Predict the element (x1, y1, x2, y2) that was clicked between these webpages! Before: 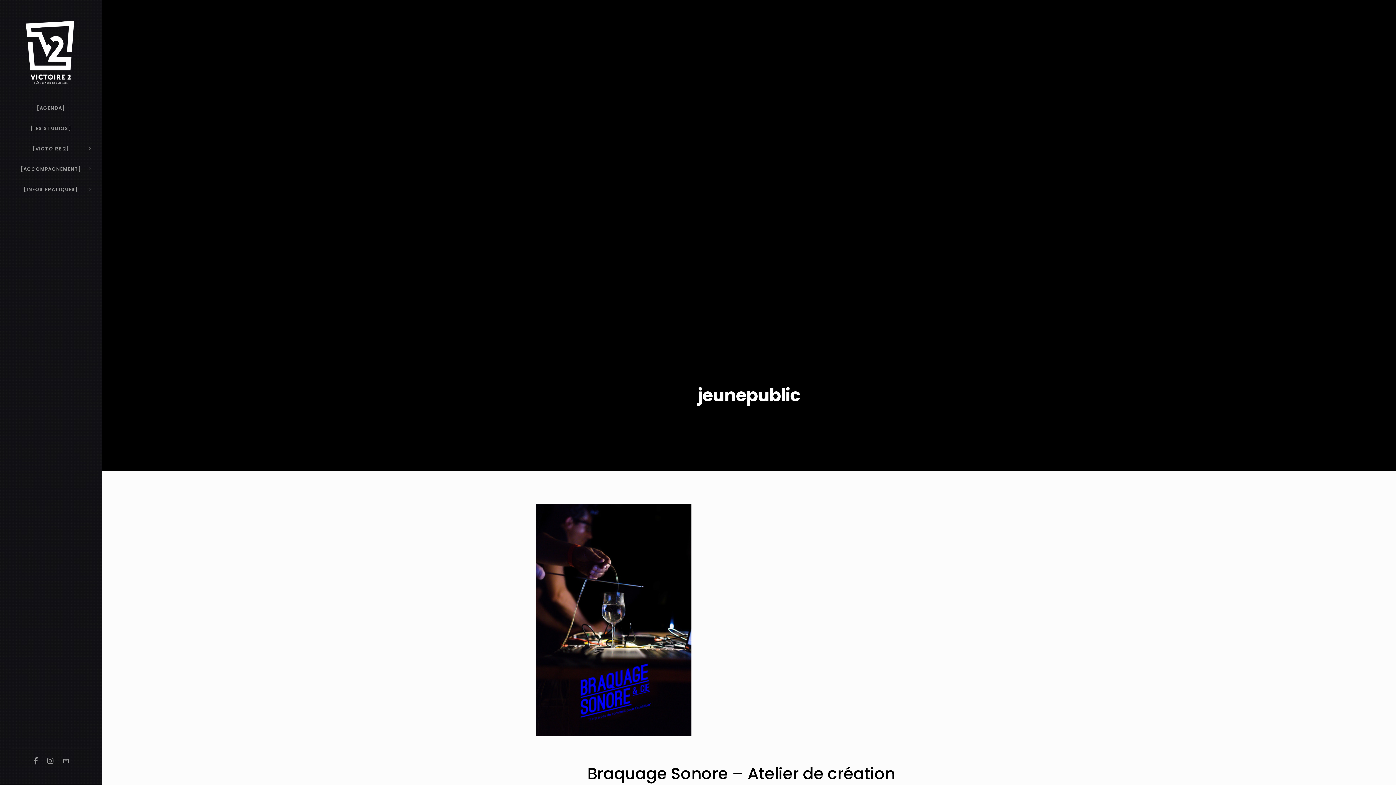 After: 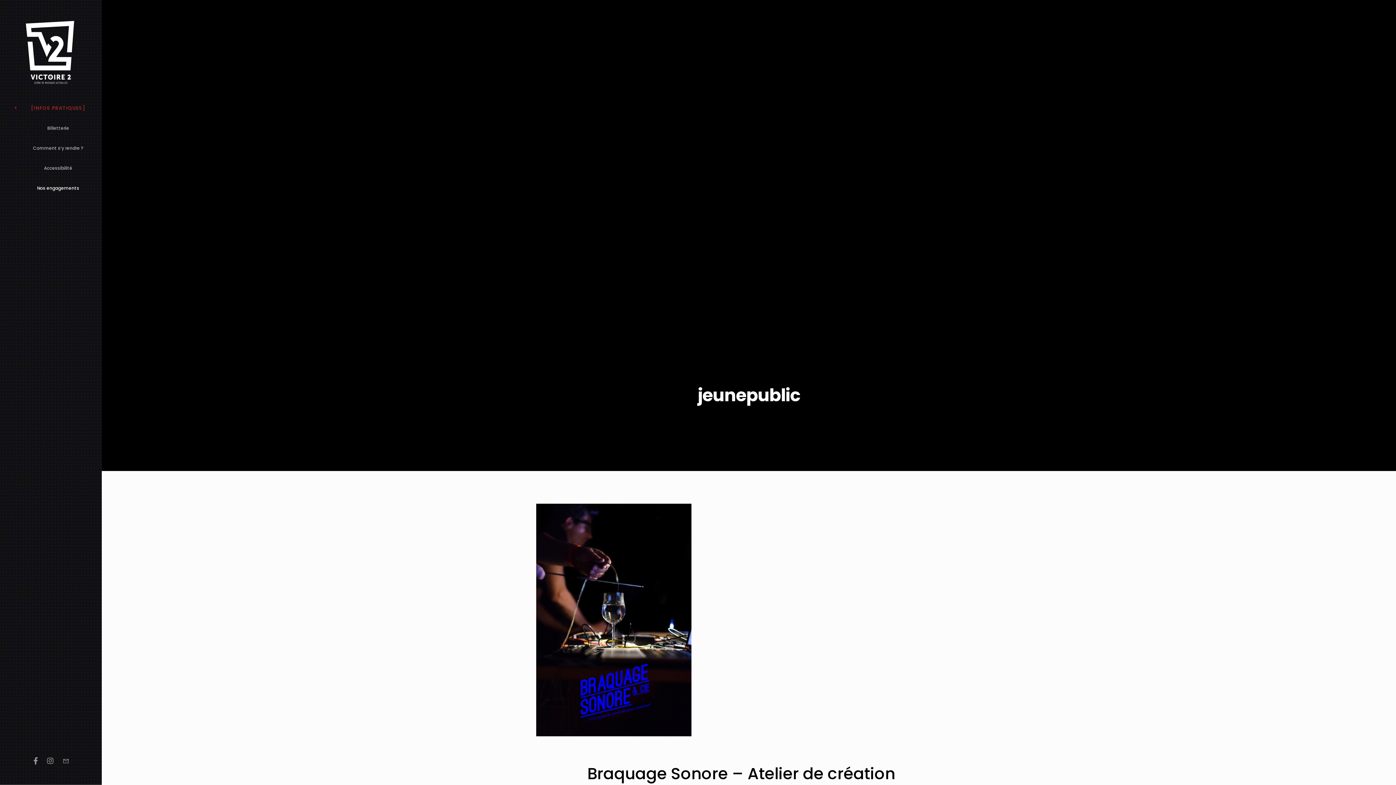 Action: label: [INFOS PRATIQUES] bbox: (10, 179, 90, 200)